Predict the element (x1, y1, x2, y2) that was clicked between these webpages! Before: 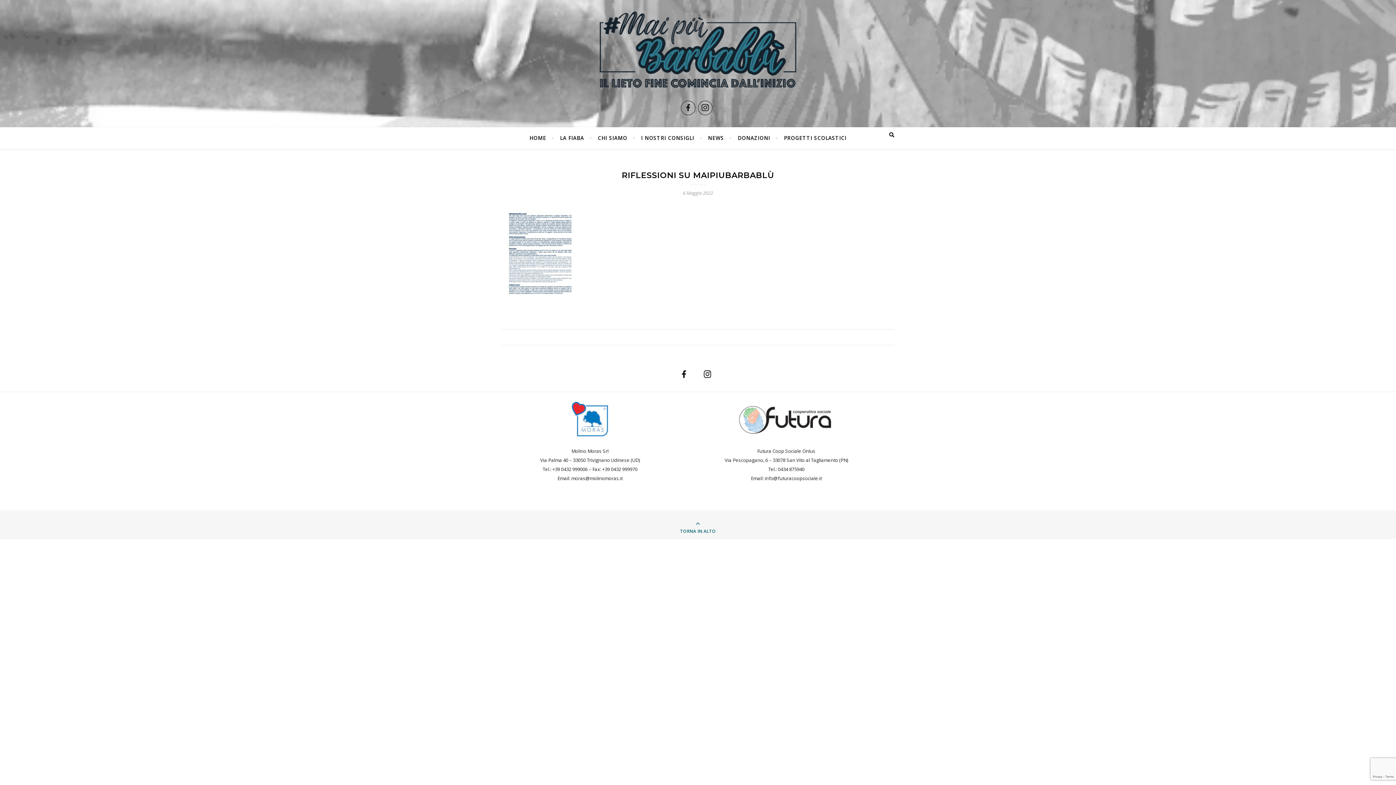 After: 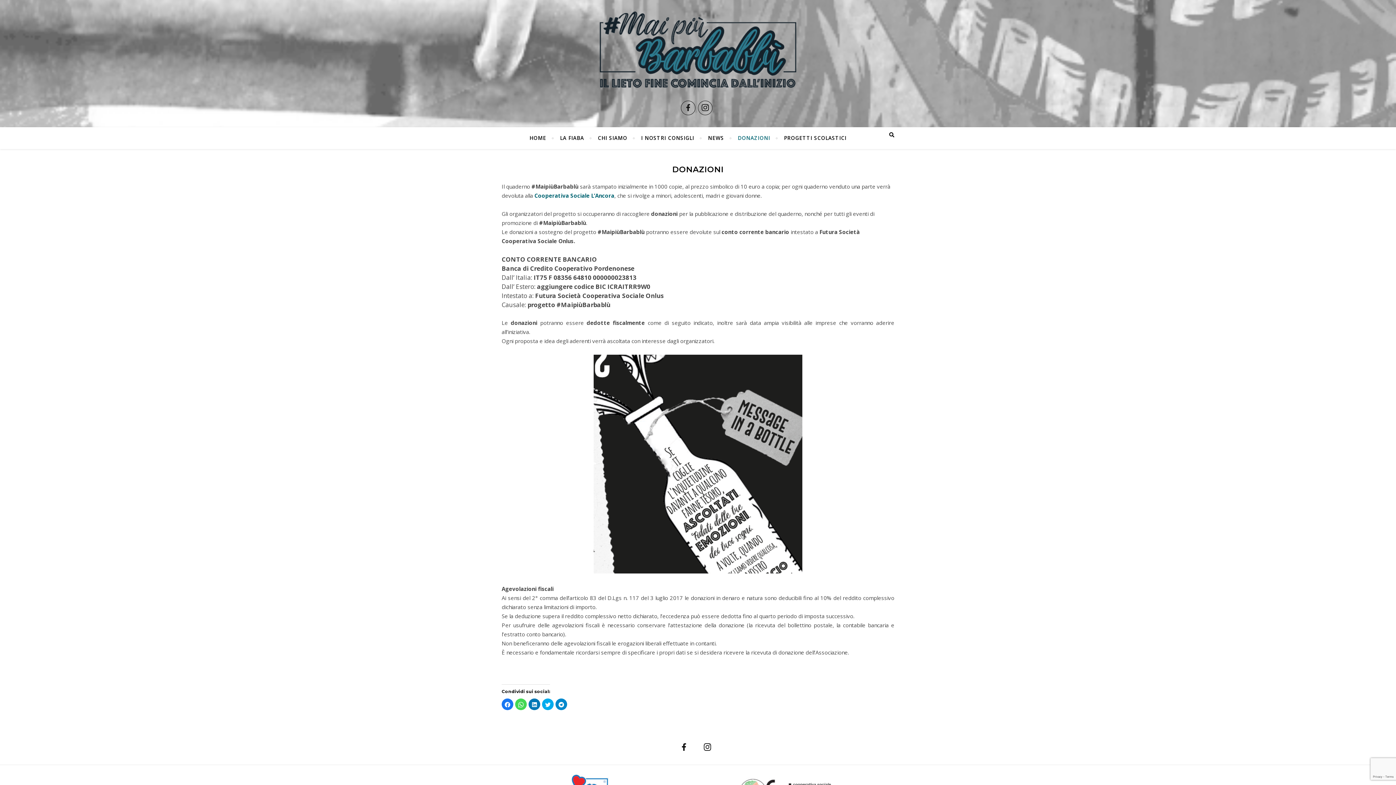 Action: bbox: (731, 127, 776, 149) label: DONAZIONI